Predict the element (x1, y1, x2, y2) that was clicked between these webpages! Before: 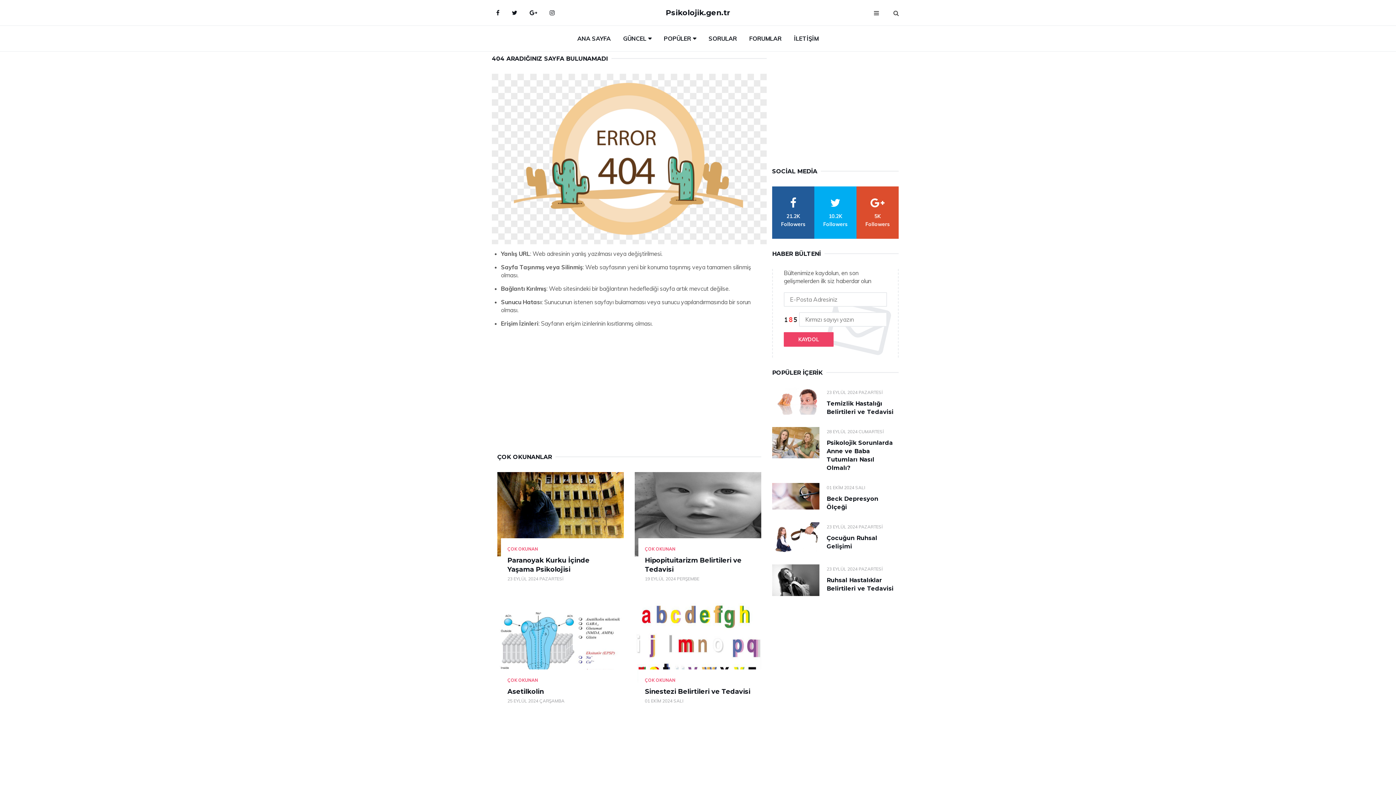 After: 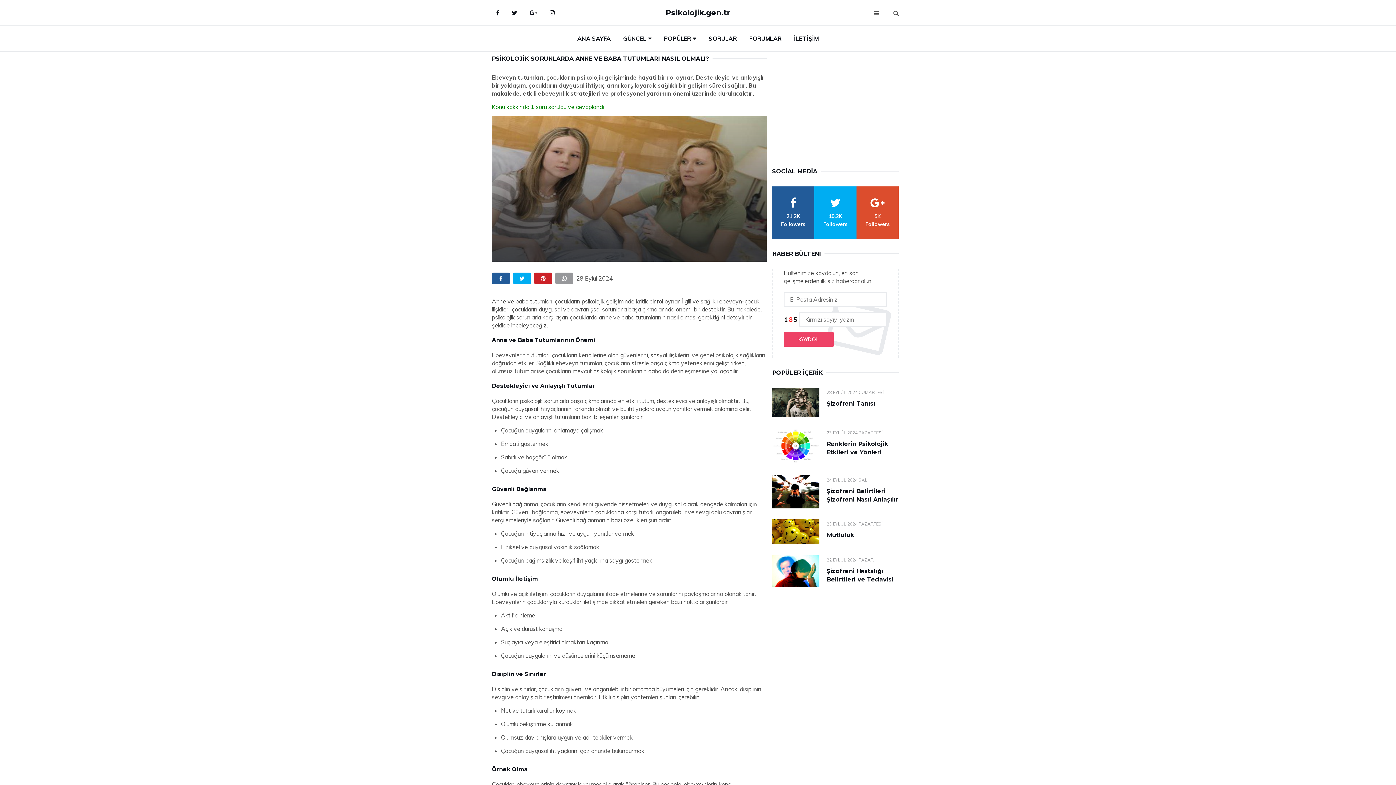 Action: bbox: (772, 427, 819, 458)